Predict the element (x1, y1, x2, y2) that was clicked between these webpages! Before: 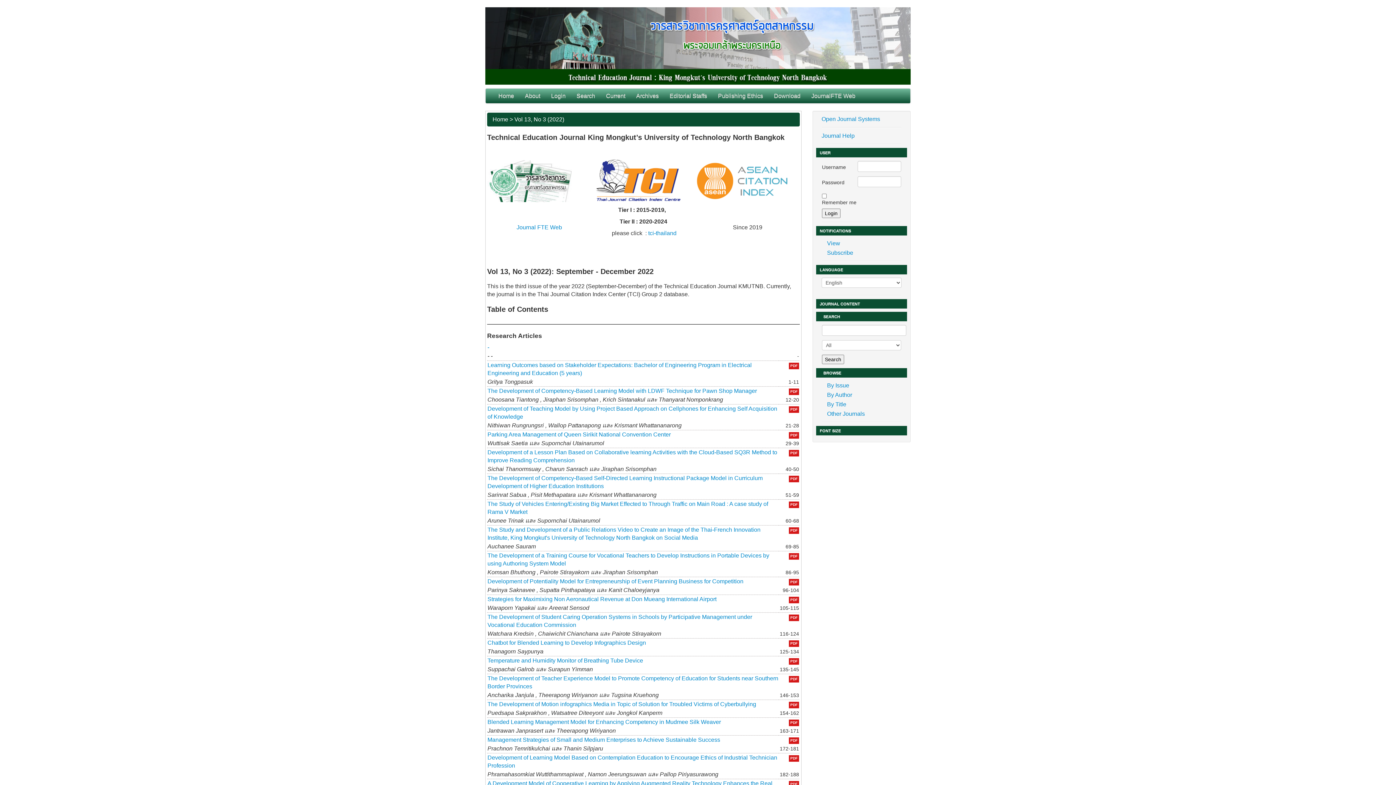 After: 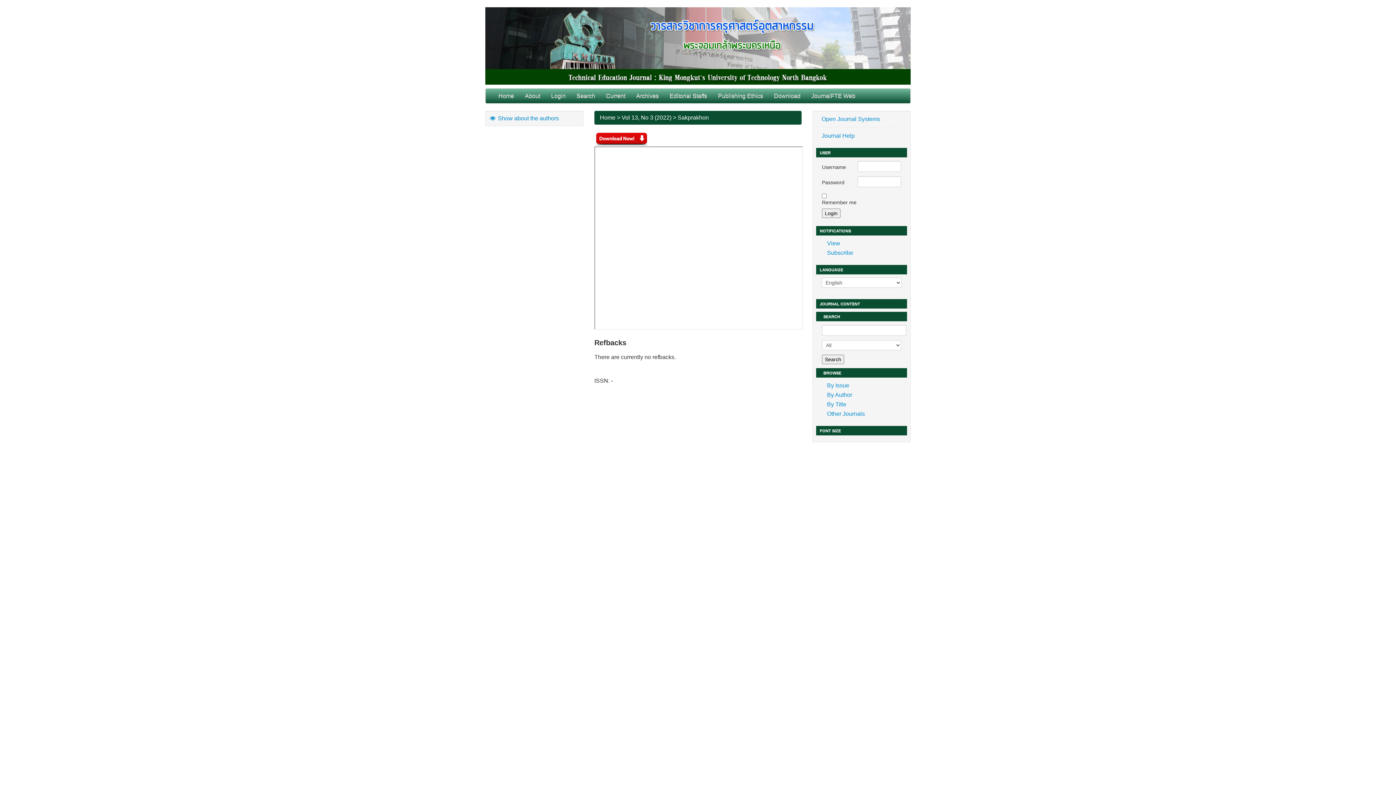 Action: bbox: (789, 702, 799, 708) label: PDF